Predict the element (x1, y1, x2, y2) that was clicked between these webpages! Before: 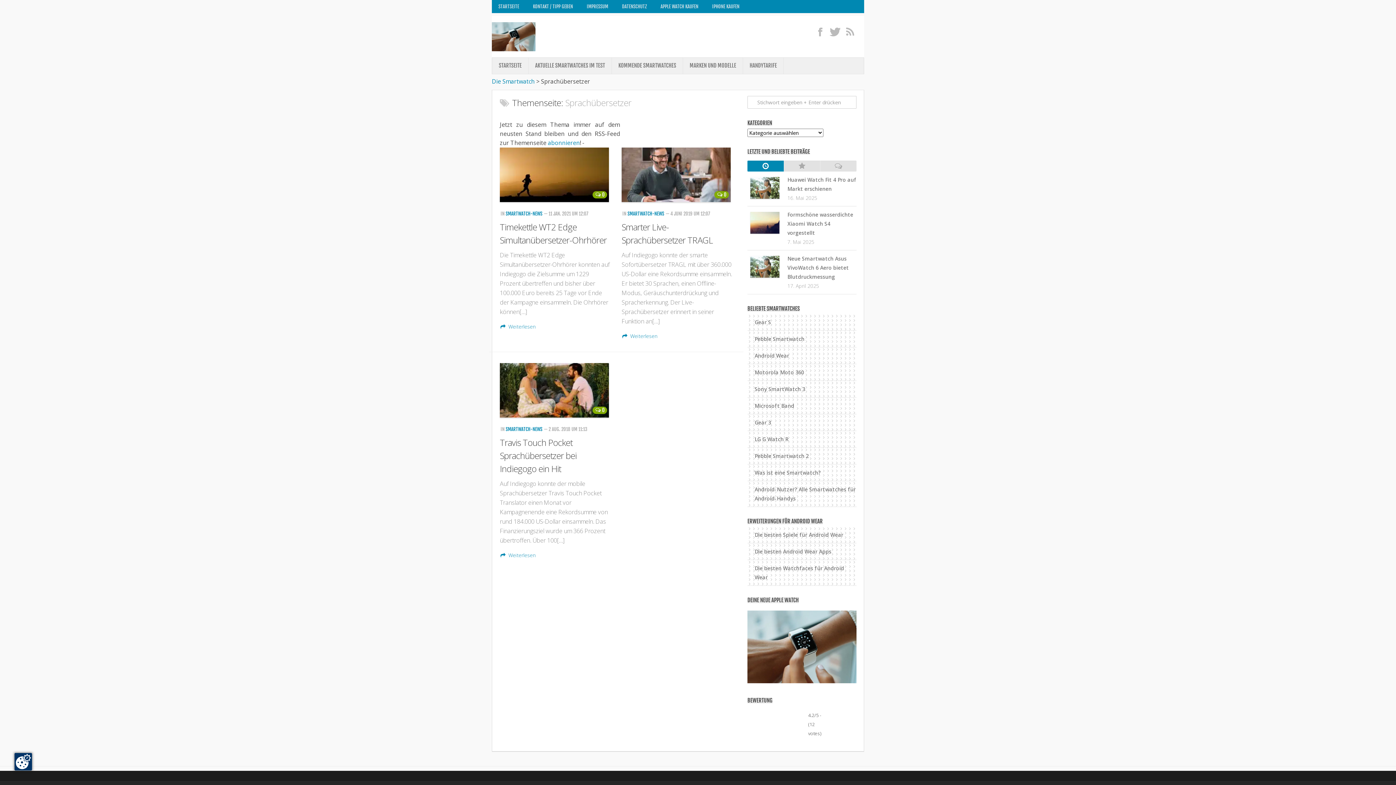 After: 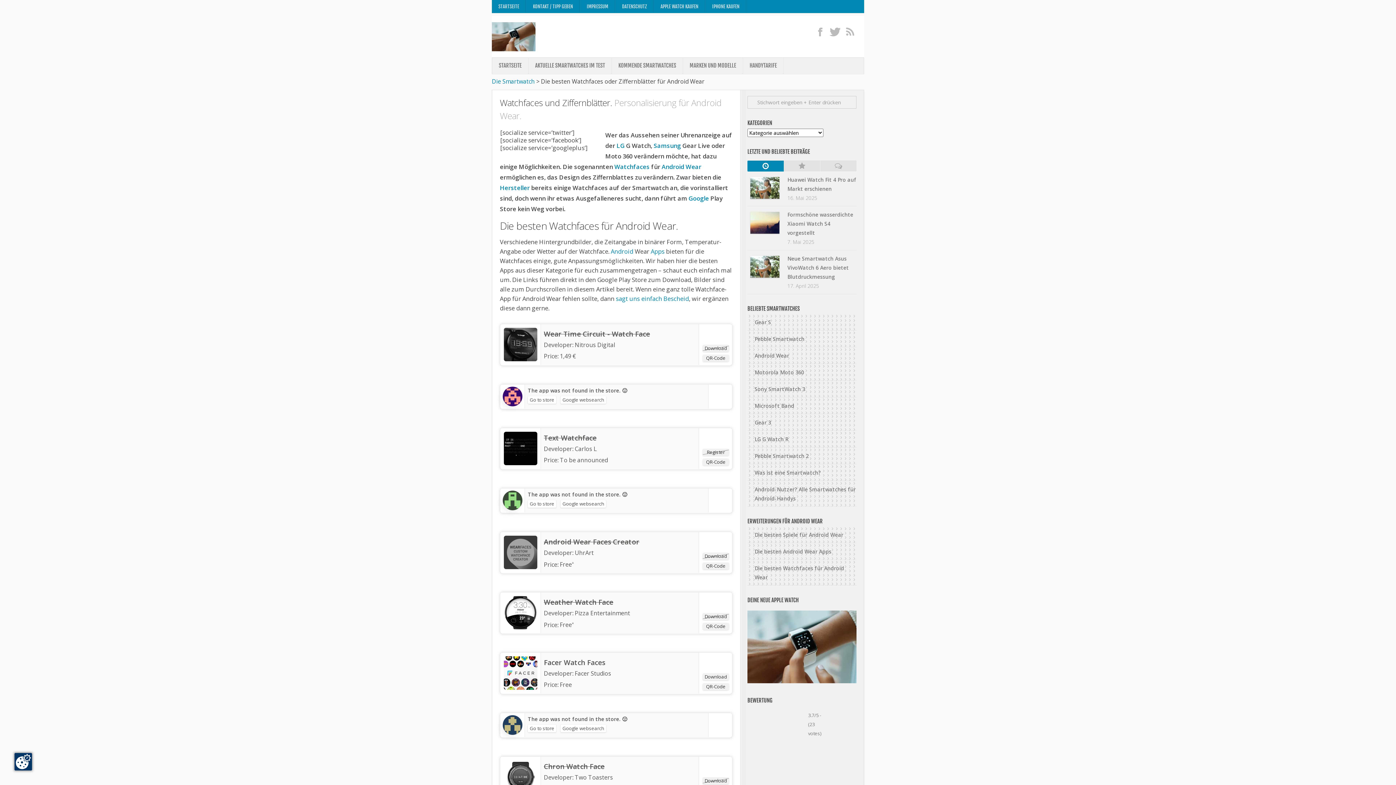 Action: label: Die besten Watchfaces für Android Wear bbox: (747, 560, 856, 586)